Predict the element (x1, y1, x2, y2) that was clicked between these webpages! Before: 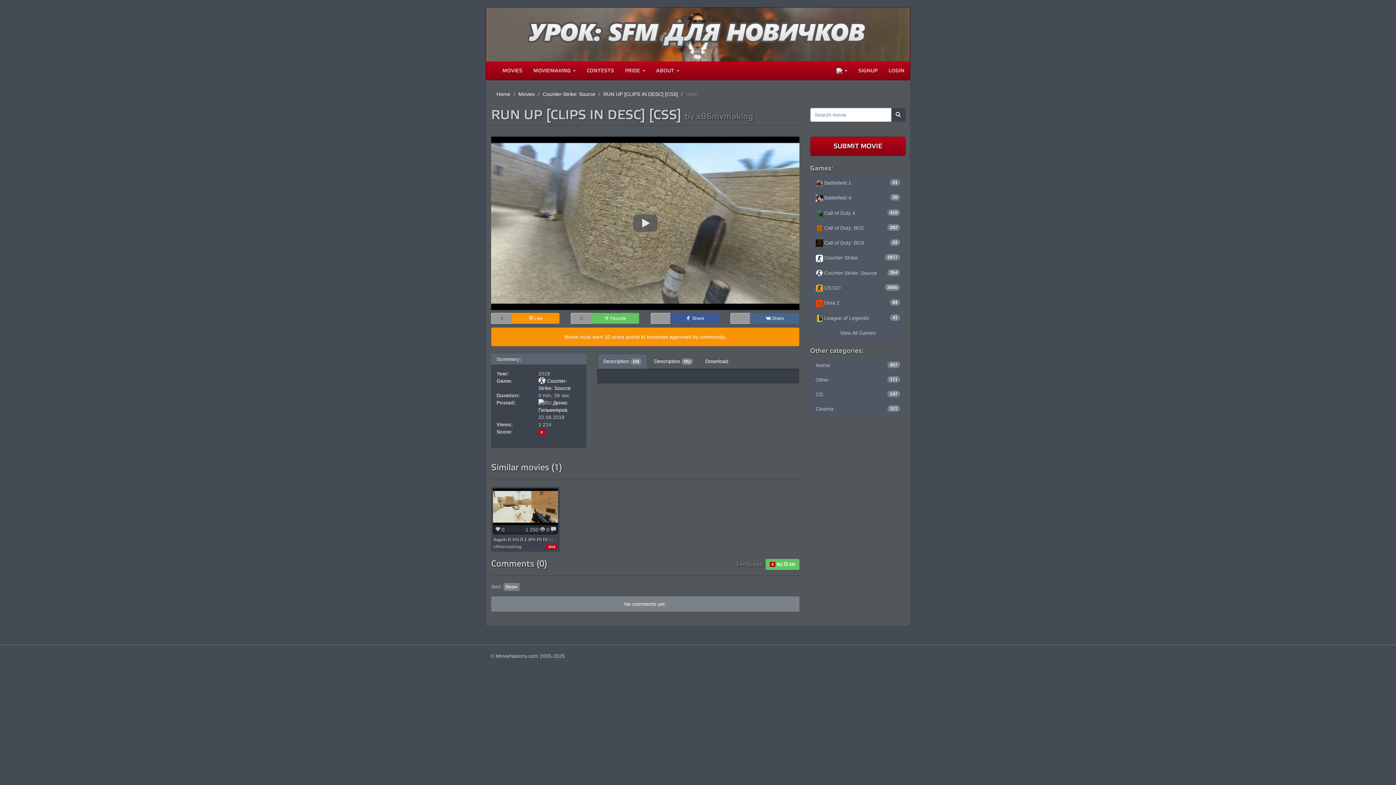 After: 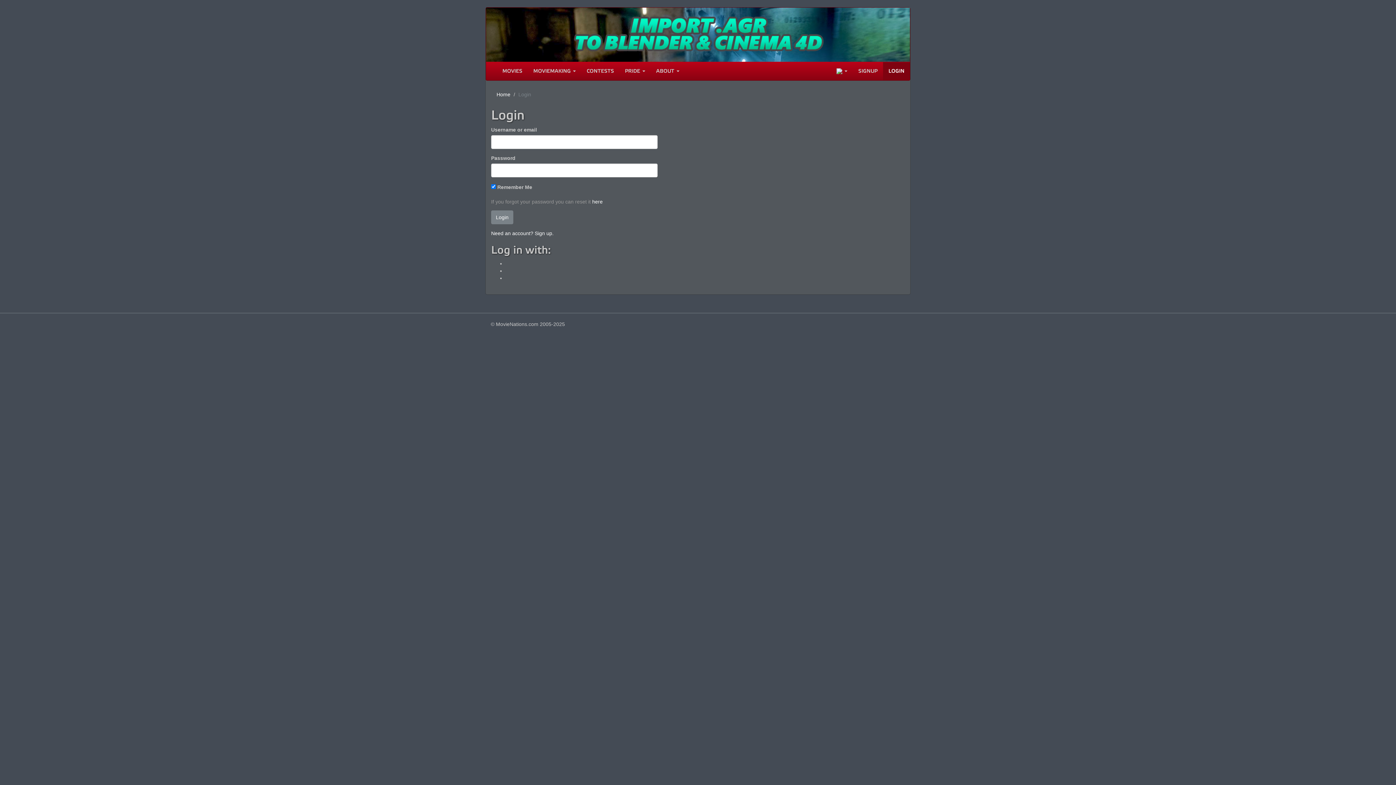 Action: bbox: (883, 61, 910, 80) label: LOGIN